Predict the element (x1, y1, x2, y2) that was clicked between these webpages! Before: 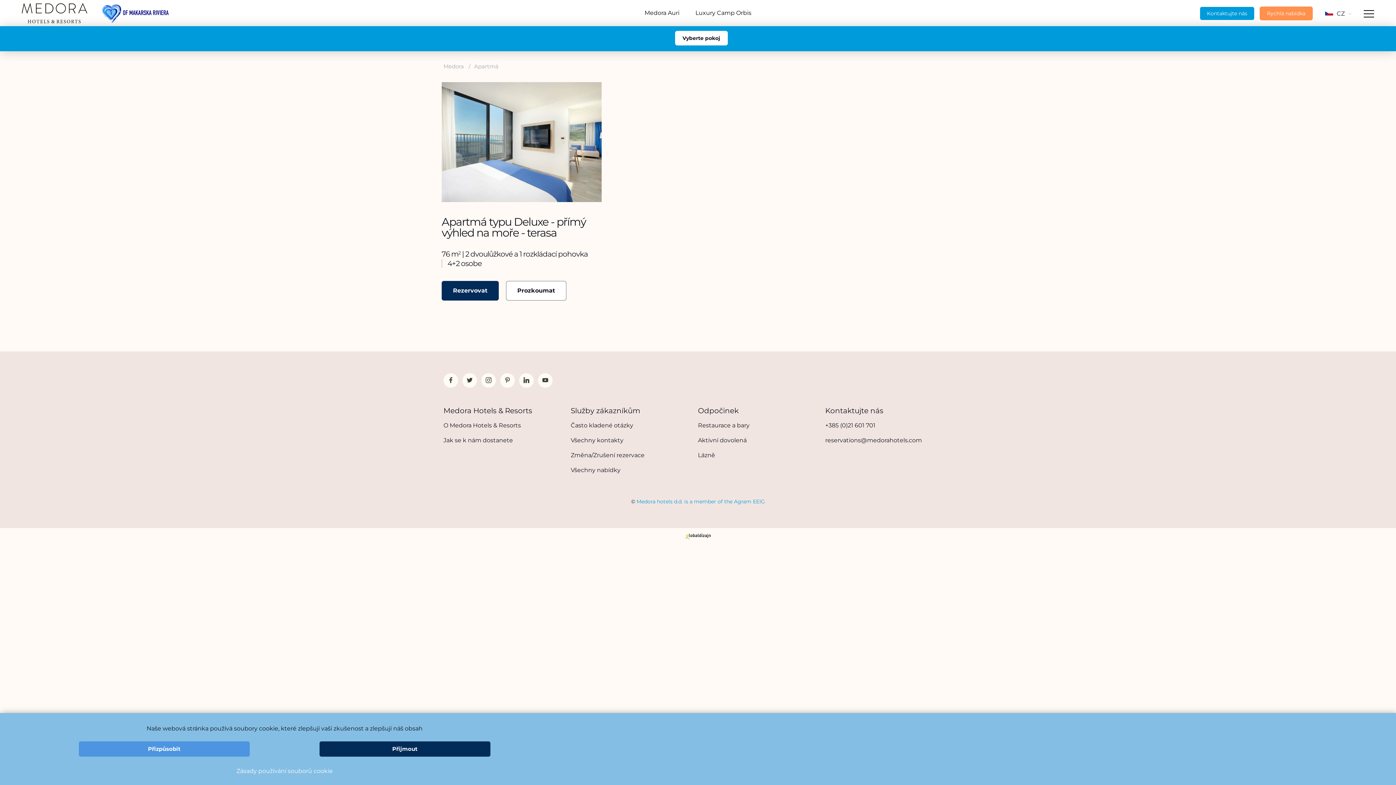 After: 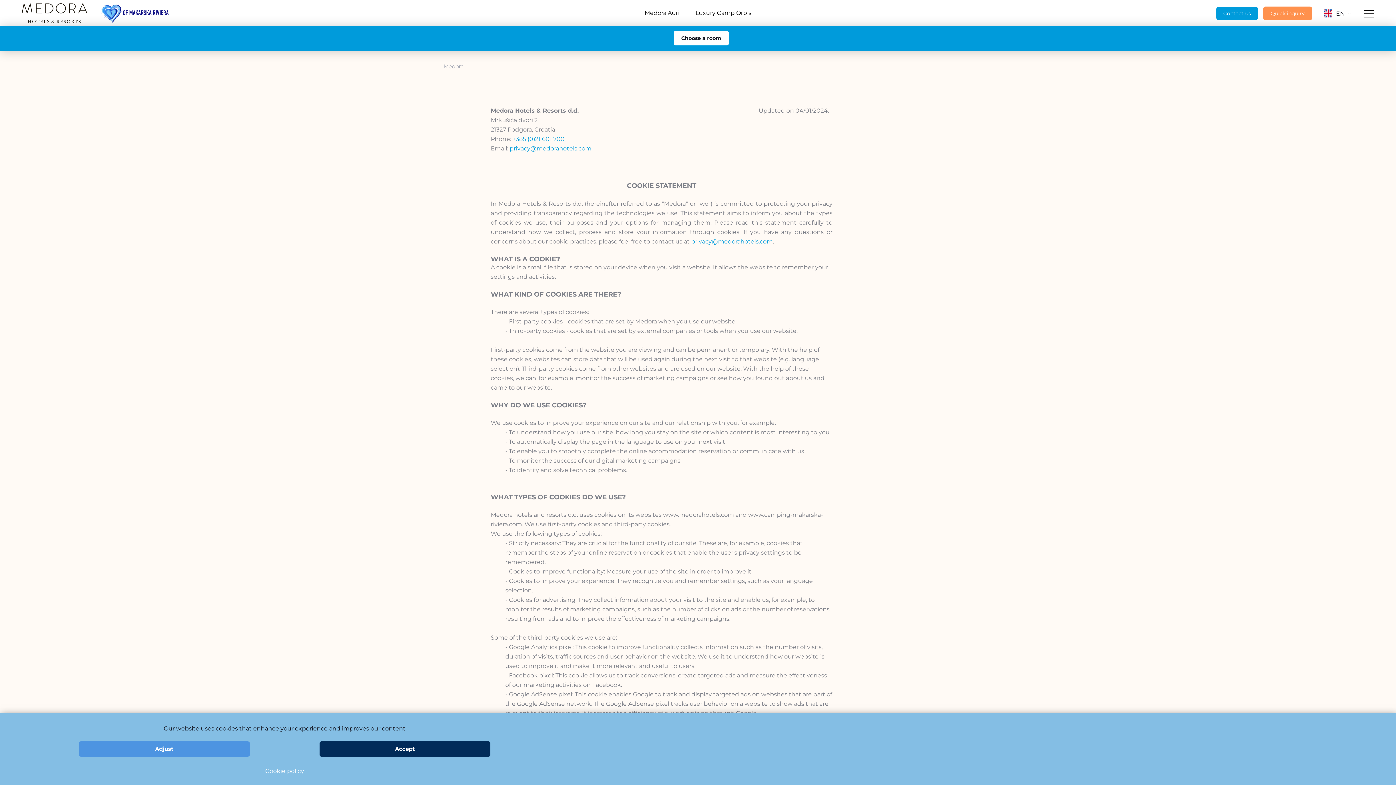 Action: bbox: (236, 768, 332, 774) label: Zásady používání souborů cookie